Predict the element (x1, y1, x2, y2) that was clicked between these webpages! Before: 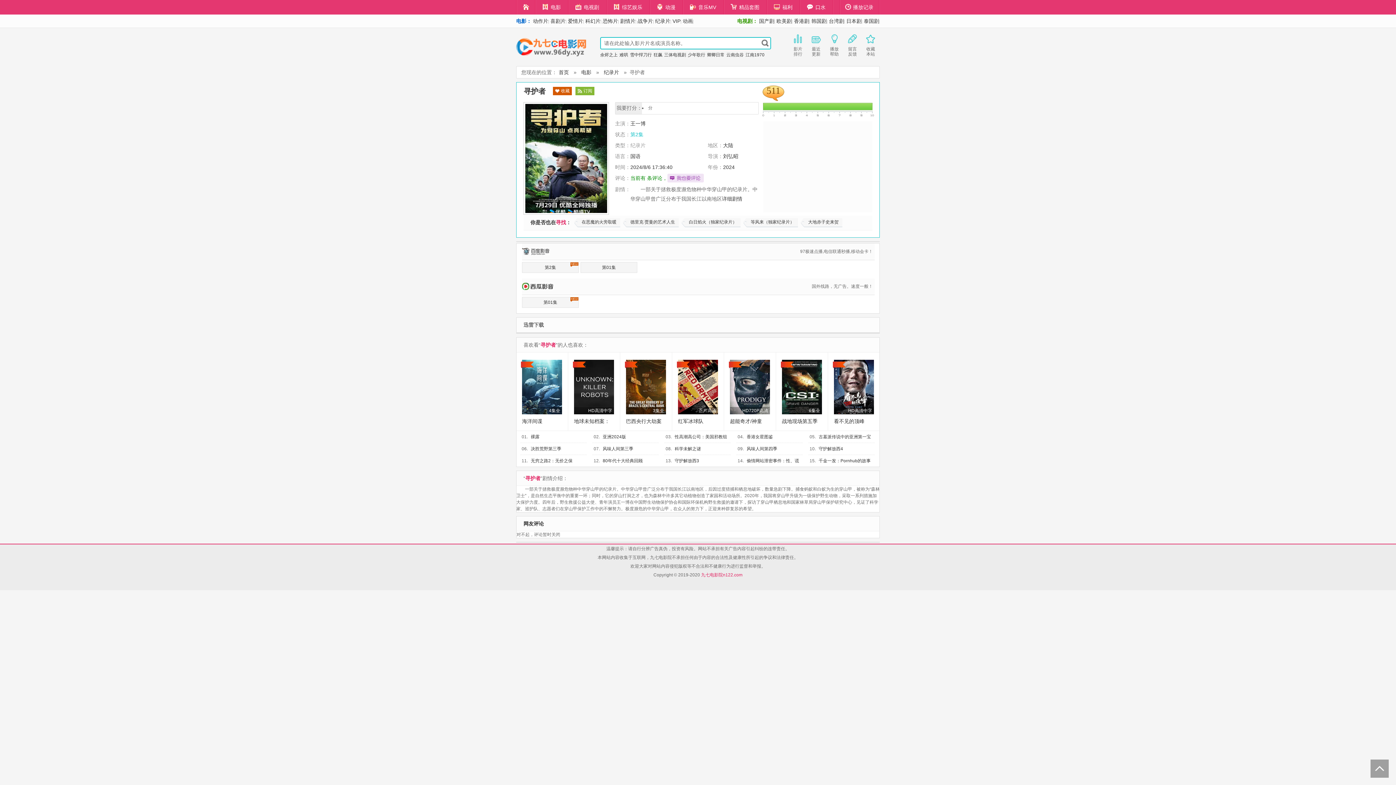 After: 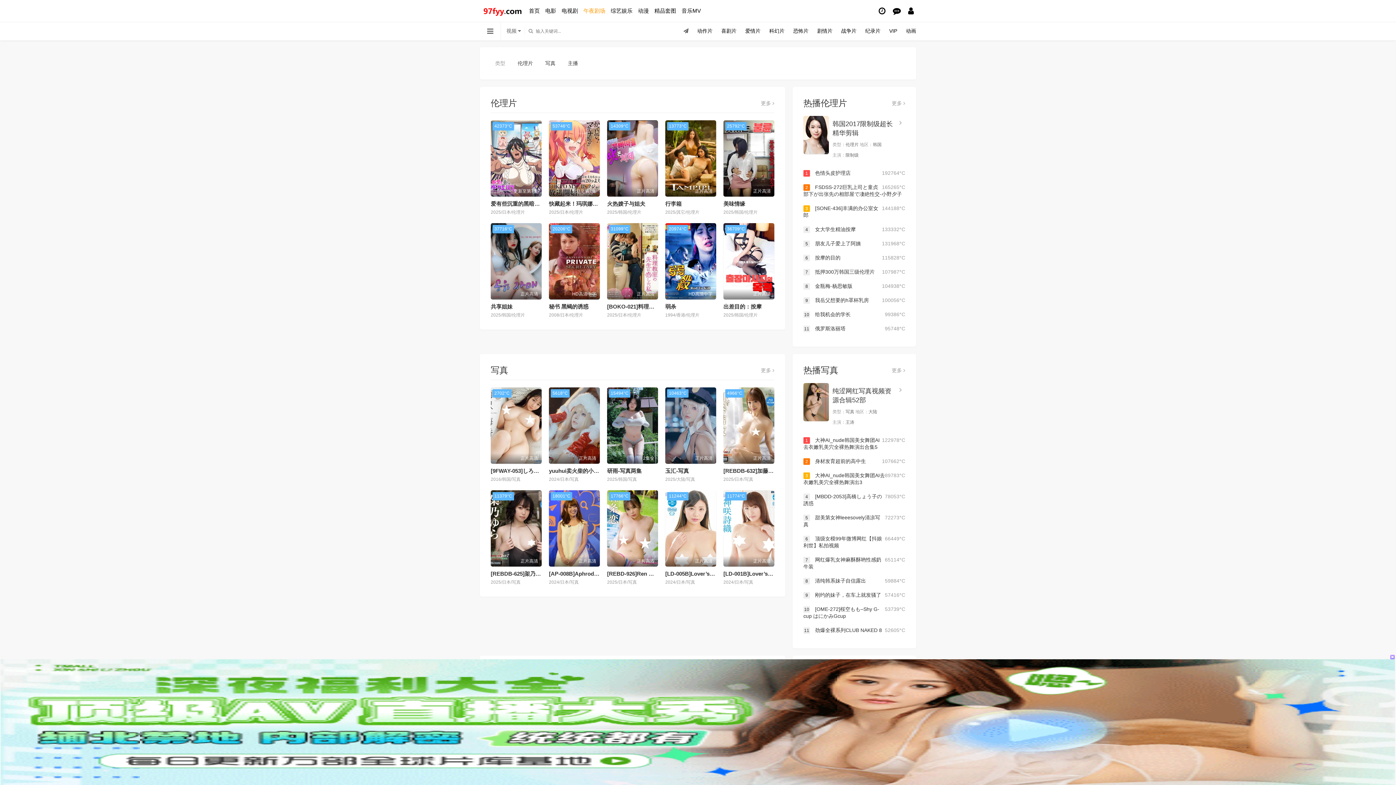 Action: label: 精品套图 bbox: (724, 0, 767, 14)